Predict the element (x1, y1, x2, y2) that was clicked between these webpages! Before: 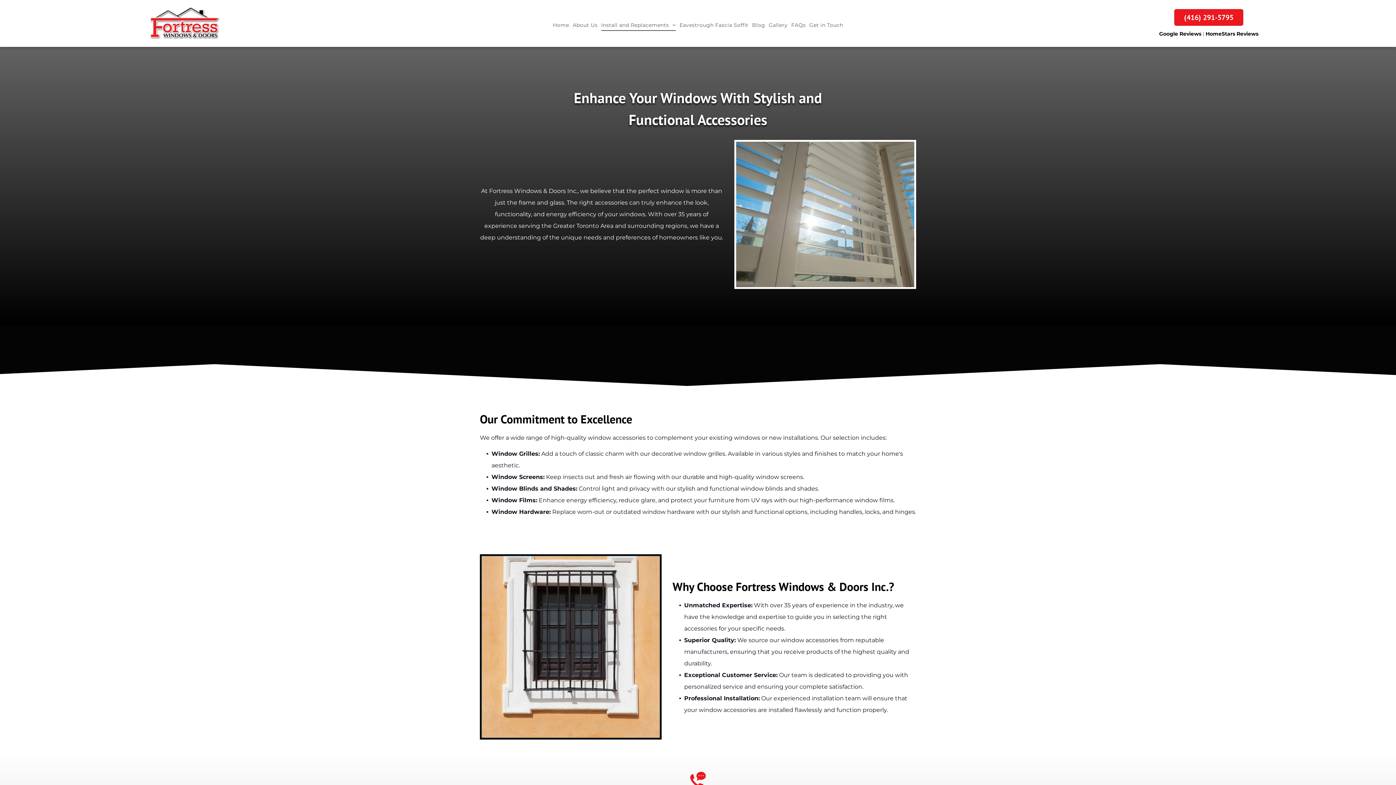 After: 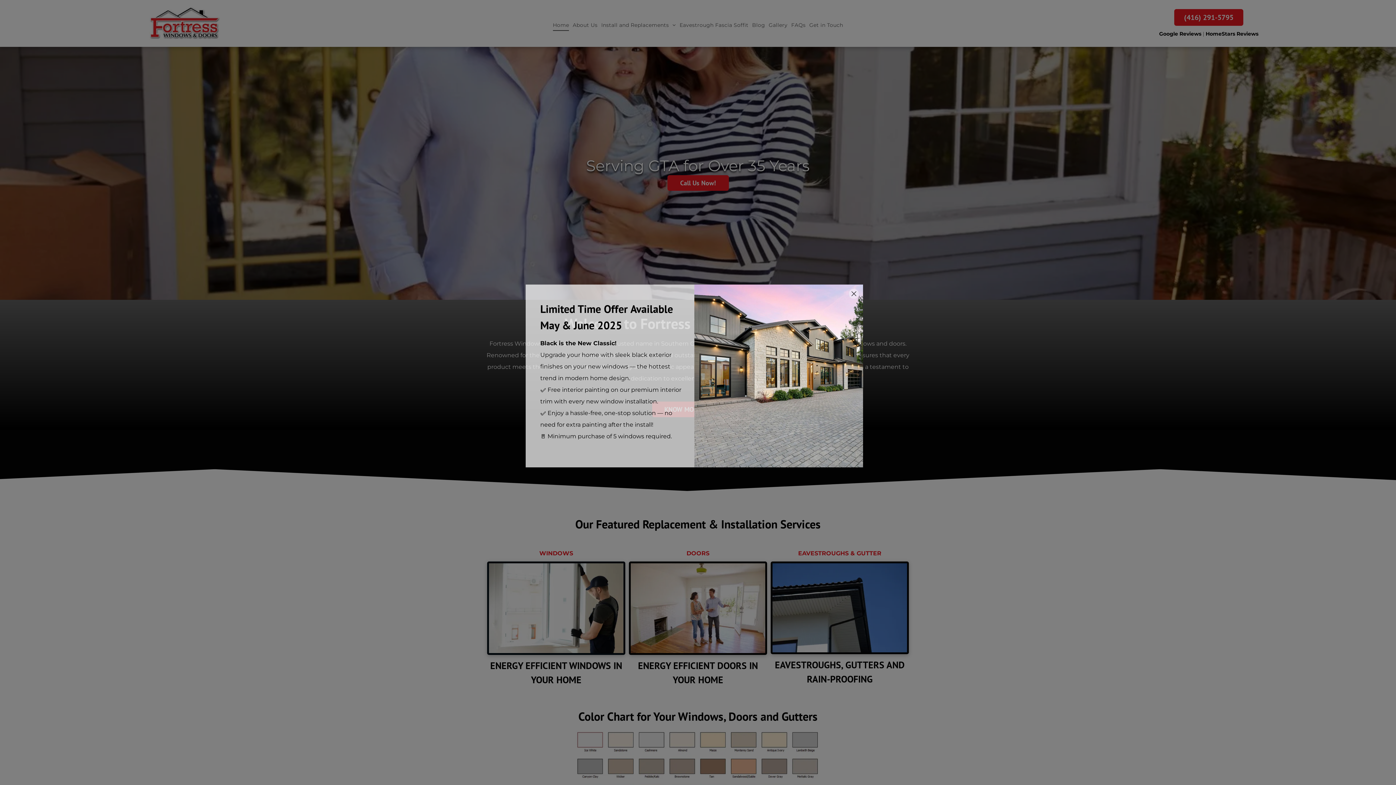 Action: bbox: (551, 19, 571, 30) label: Home